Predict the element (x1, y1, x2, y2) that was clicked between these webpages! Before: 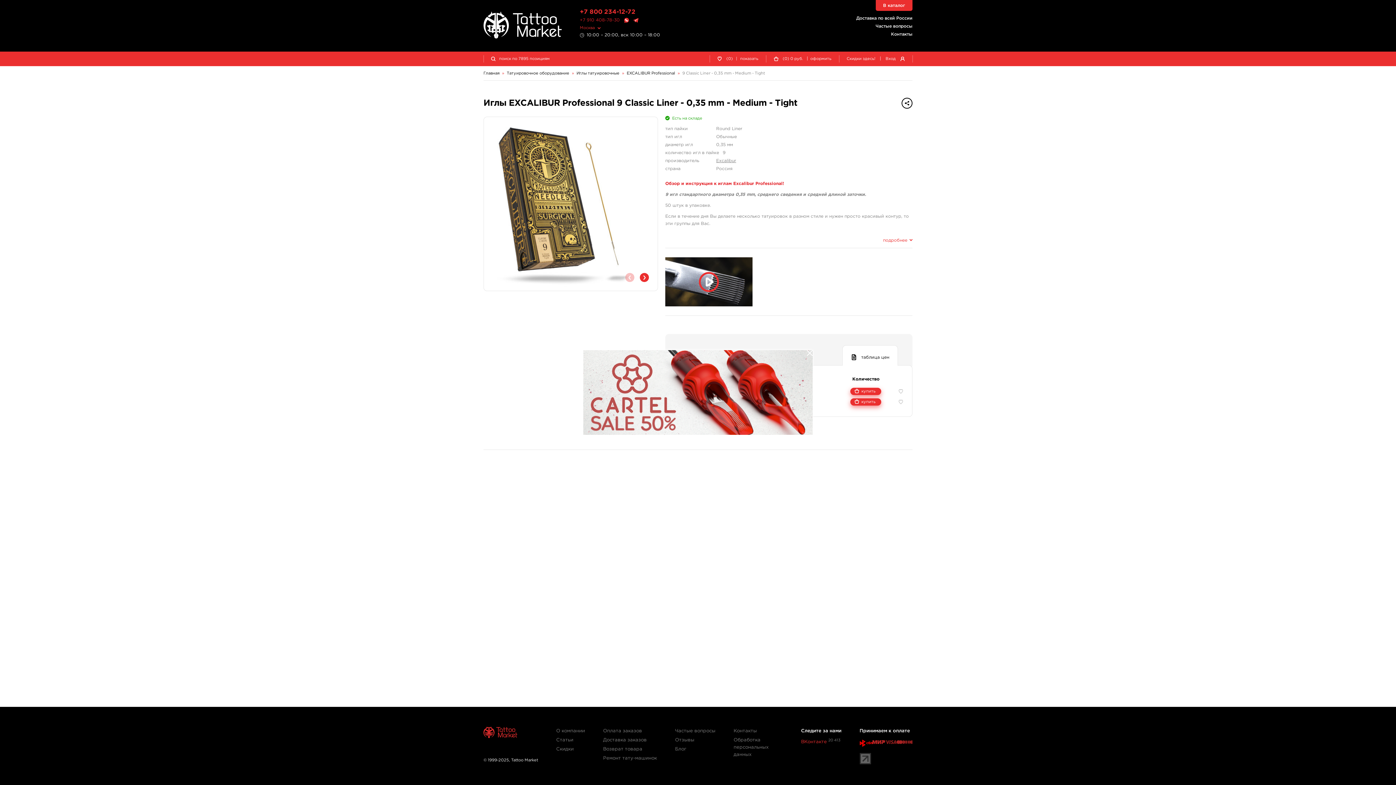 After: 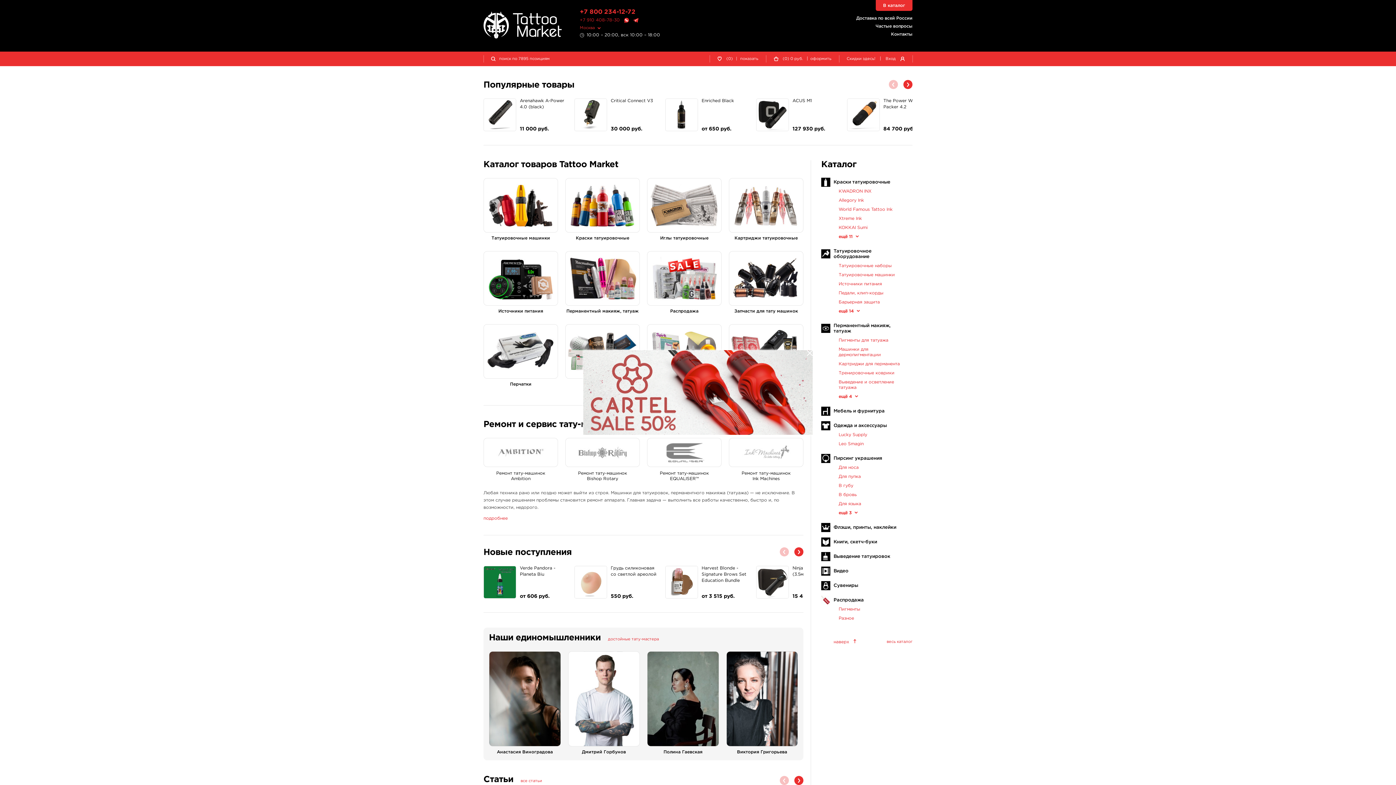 Action: bbox: (483, 728, 517, 732)